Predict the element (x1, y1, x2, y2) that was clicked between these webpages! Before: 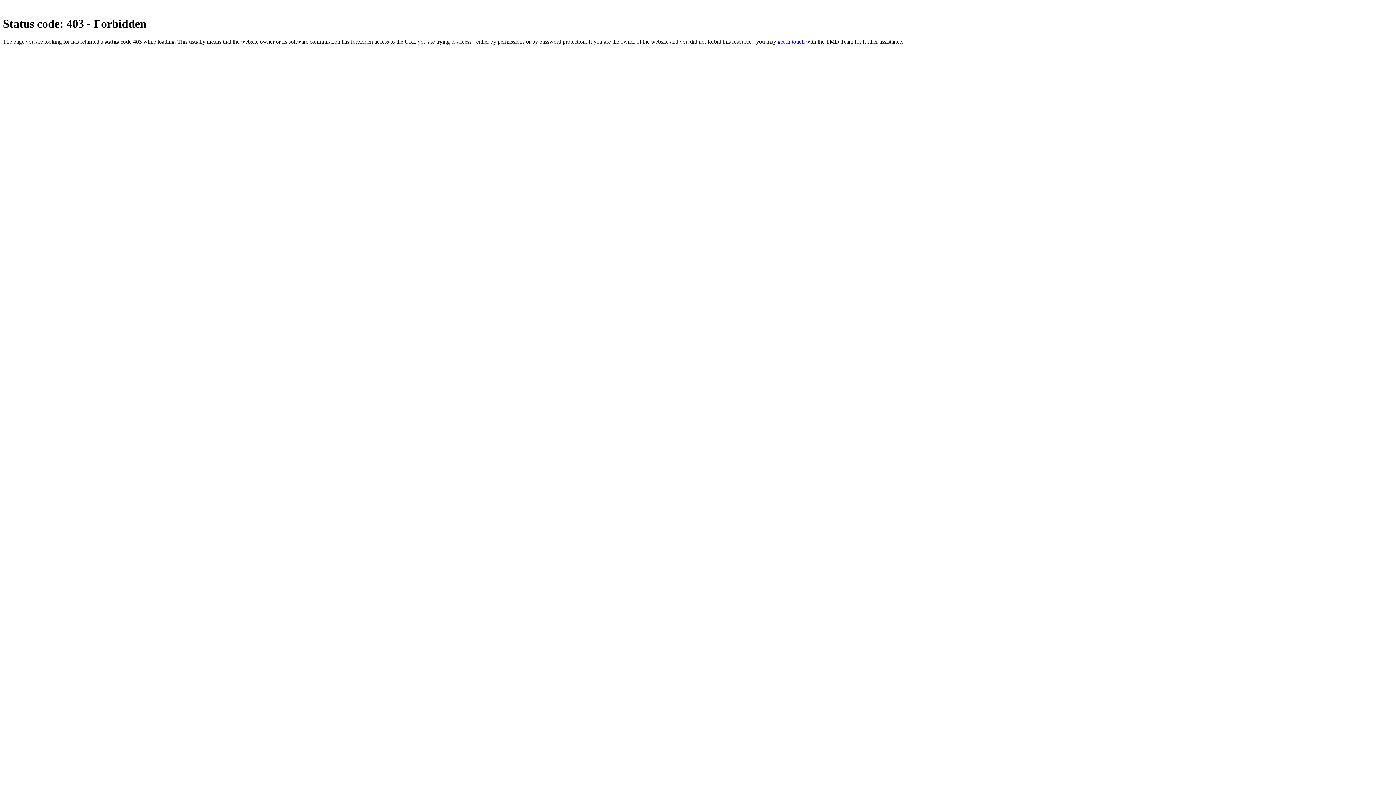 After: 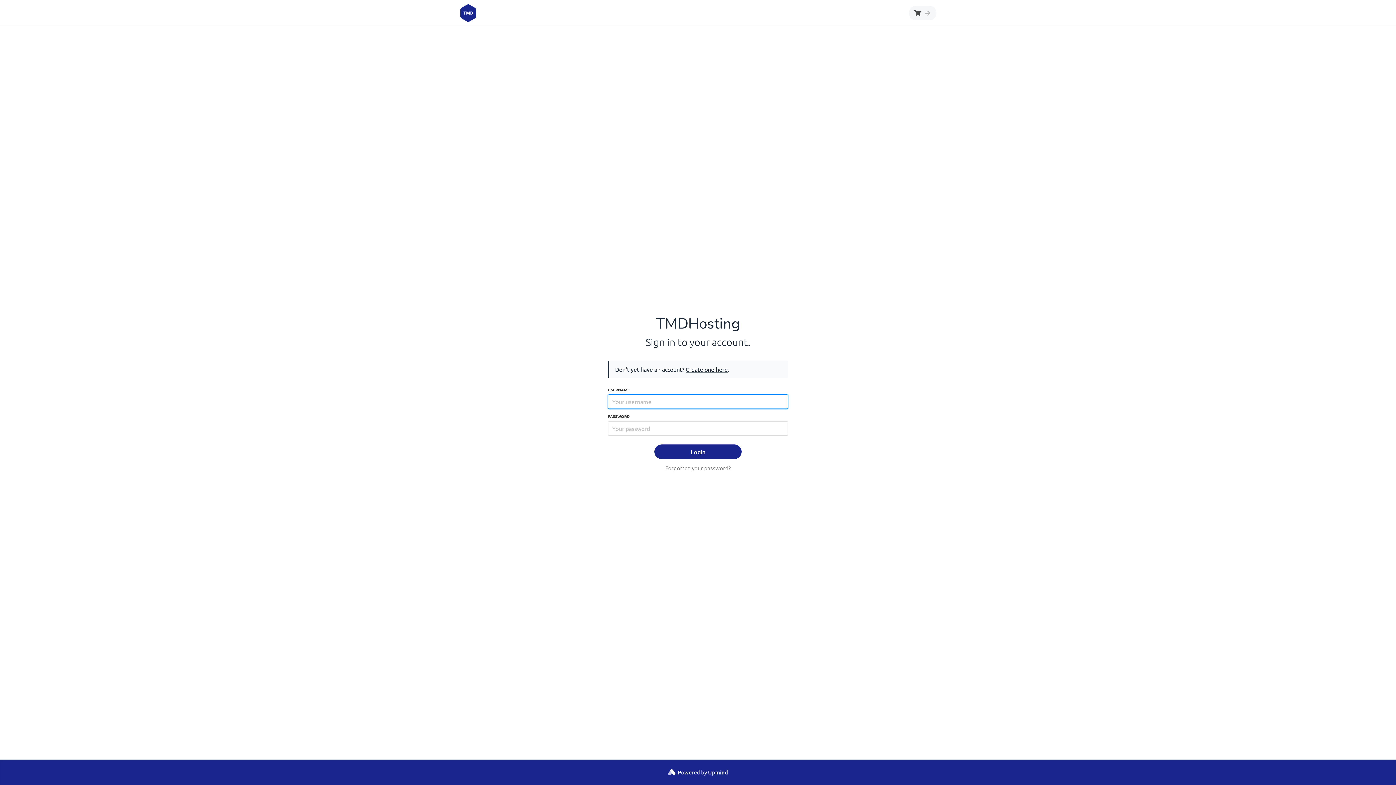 Action: label: get in touch bbox: (777, 38, 804, 44)